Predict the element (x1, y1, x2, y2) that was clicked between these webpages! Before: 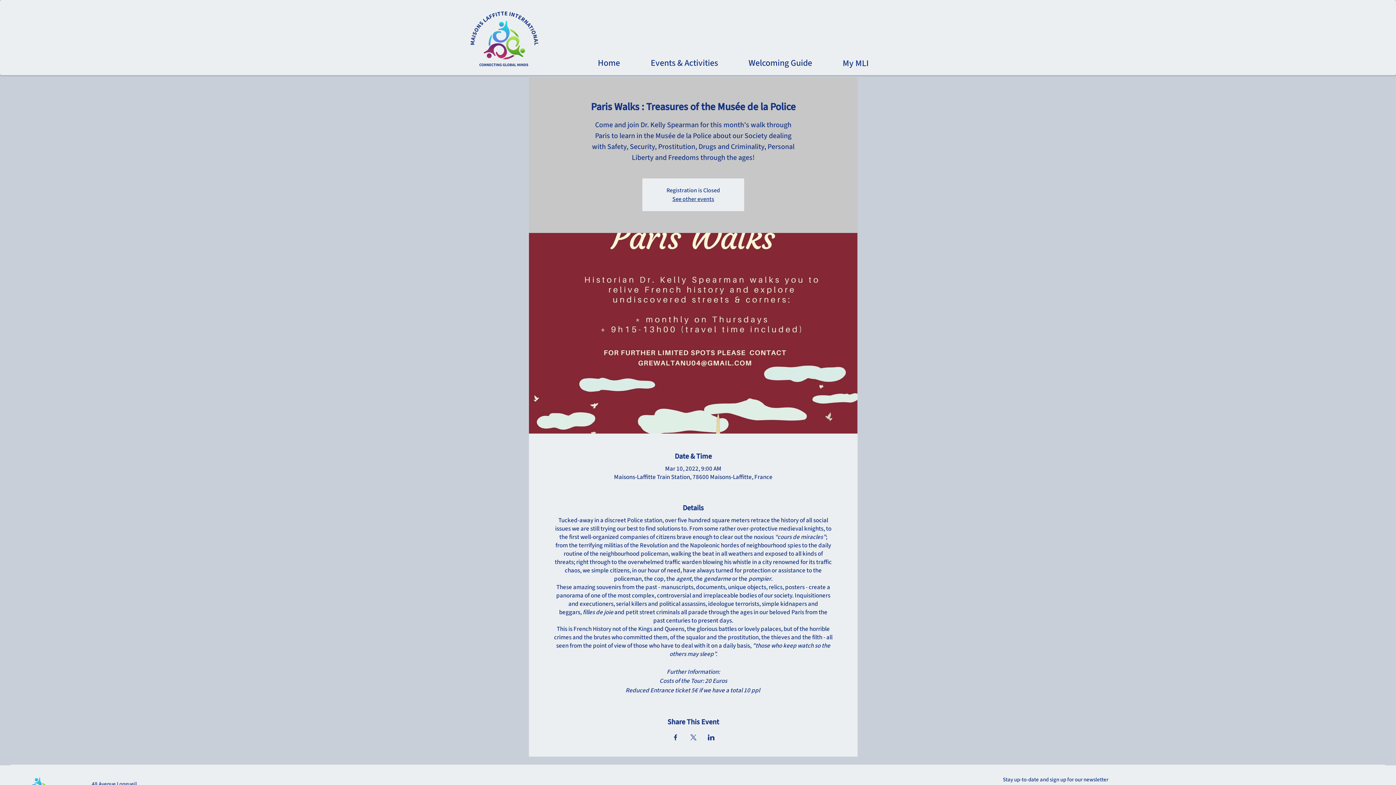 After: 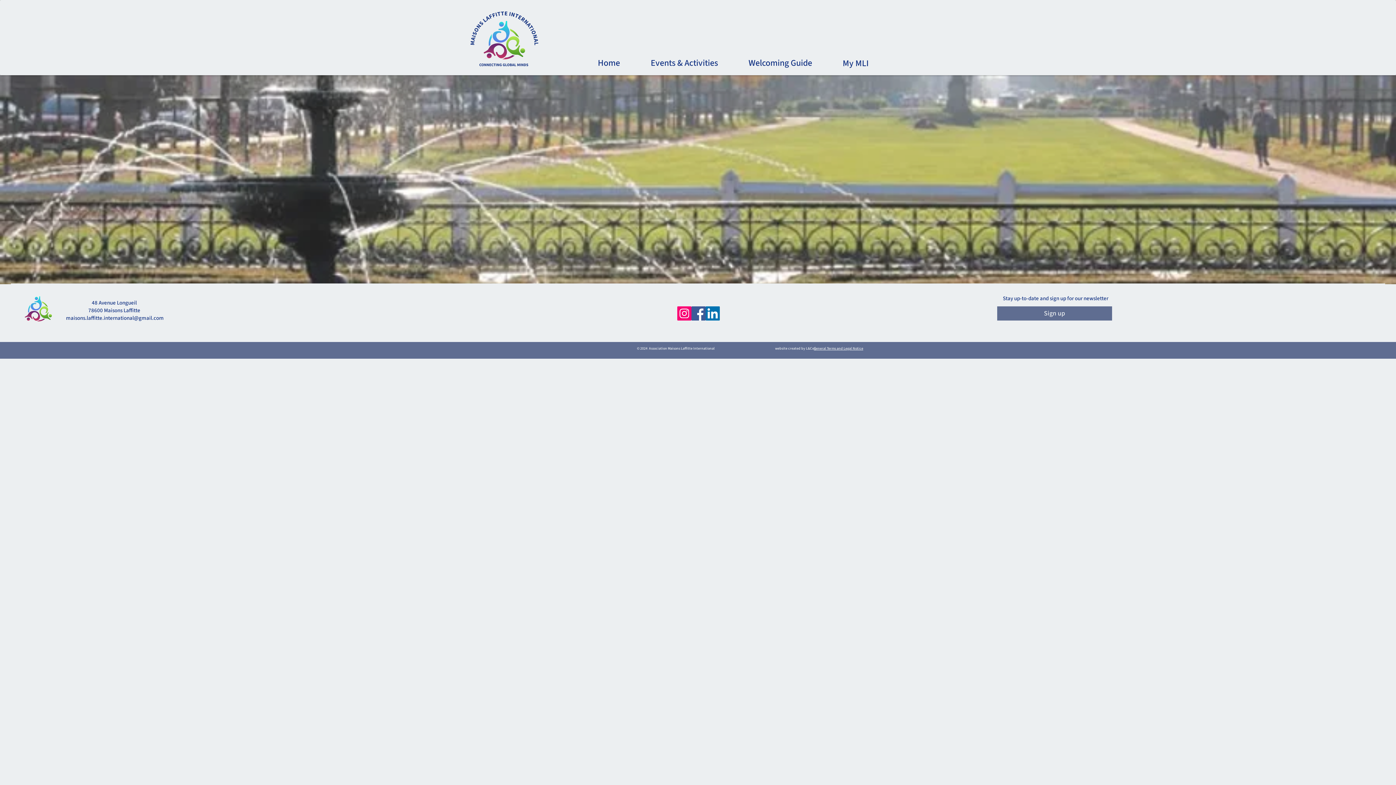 Action: bbox: (672, 195, 714, 203) label: See other events